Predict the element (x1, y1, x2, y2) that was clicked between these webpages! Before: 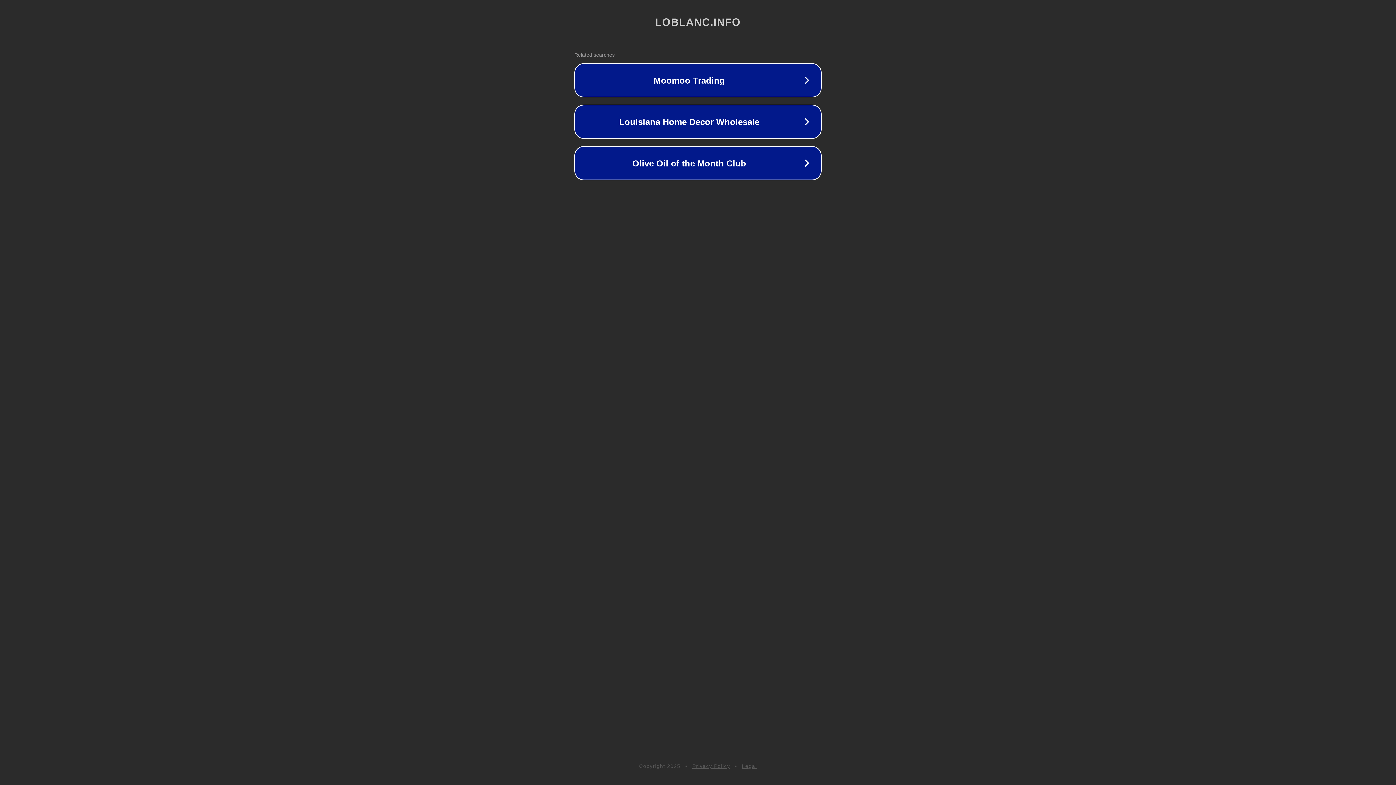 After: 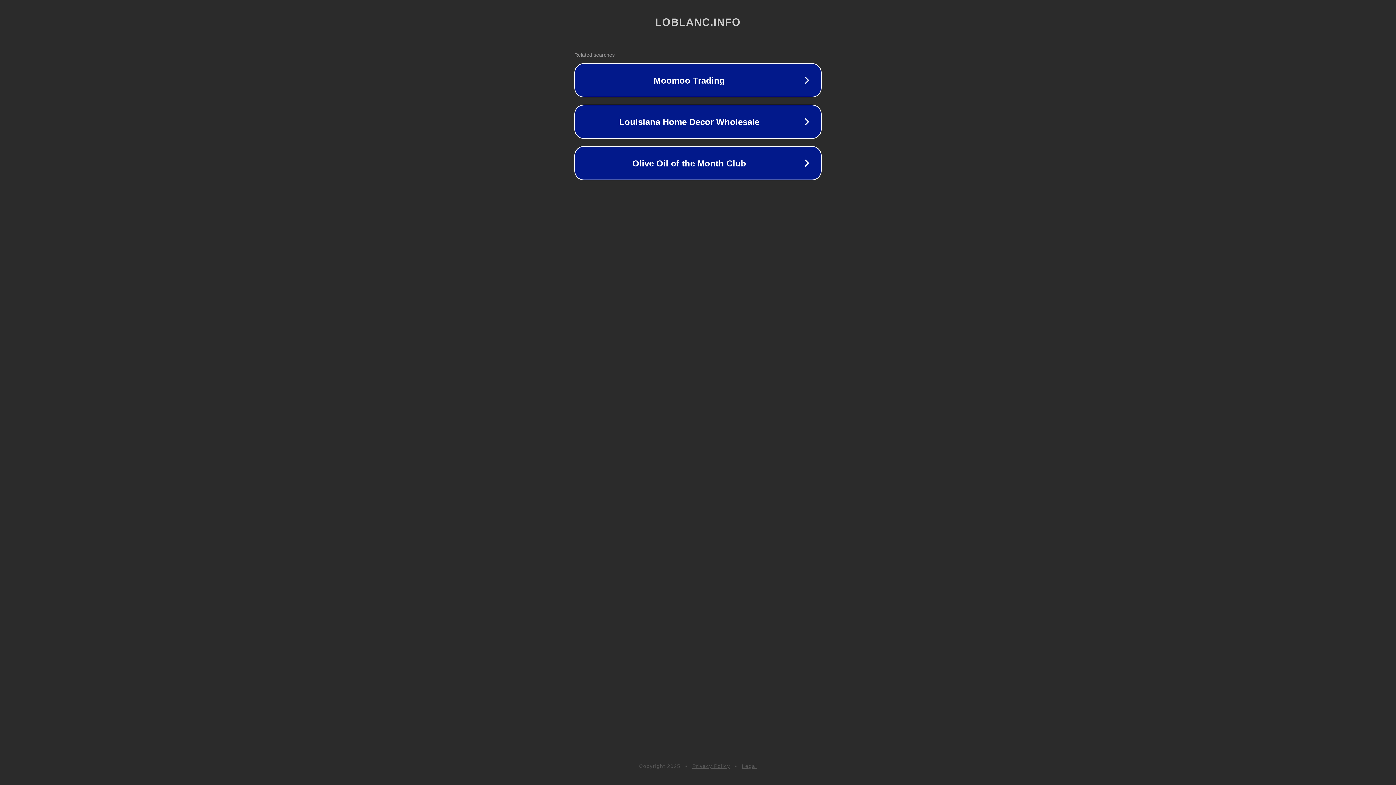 Action: bbox: (692, 763, 730, 769) label: Privacy Policy